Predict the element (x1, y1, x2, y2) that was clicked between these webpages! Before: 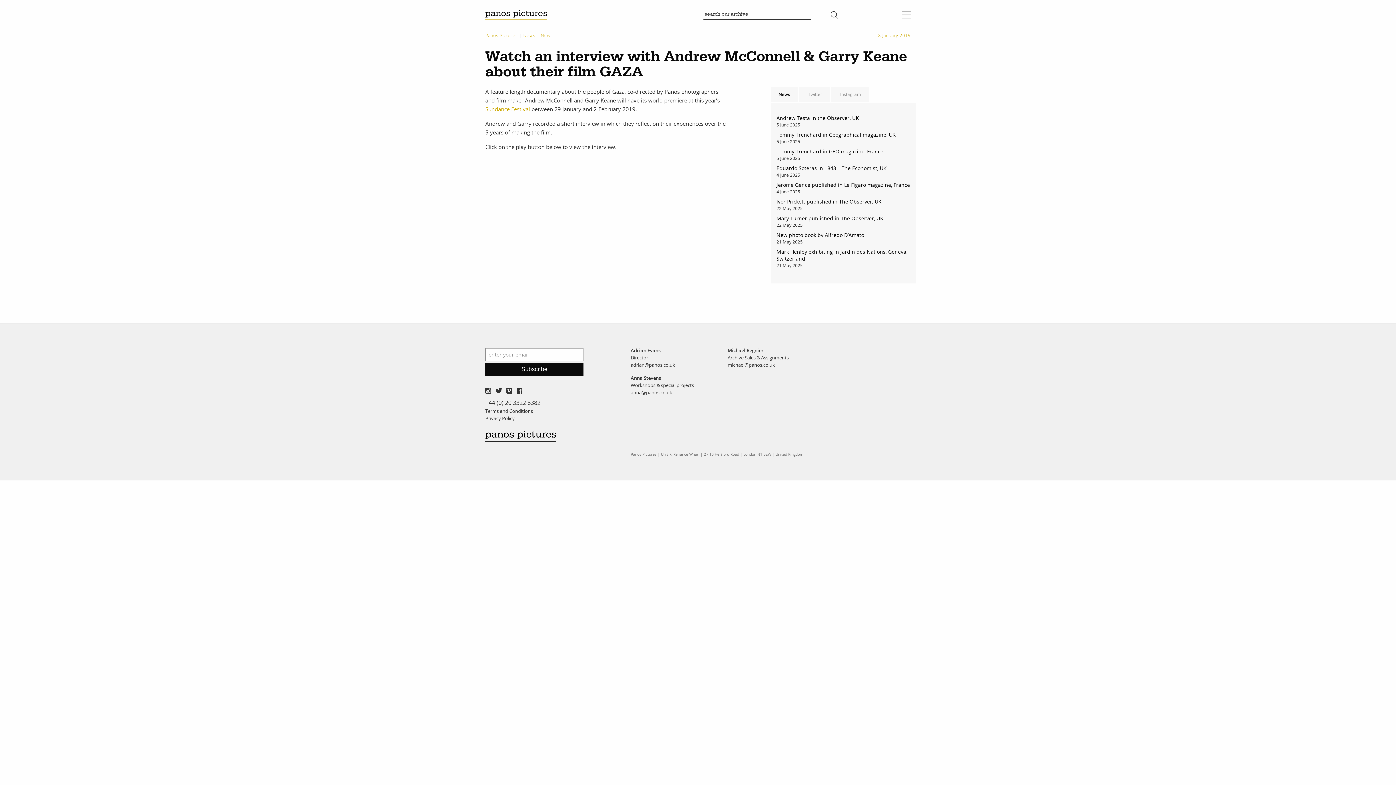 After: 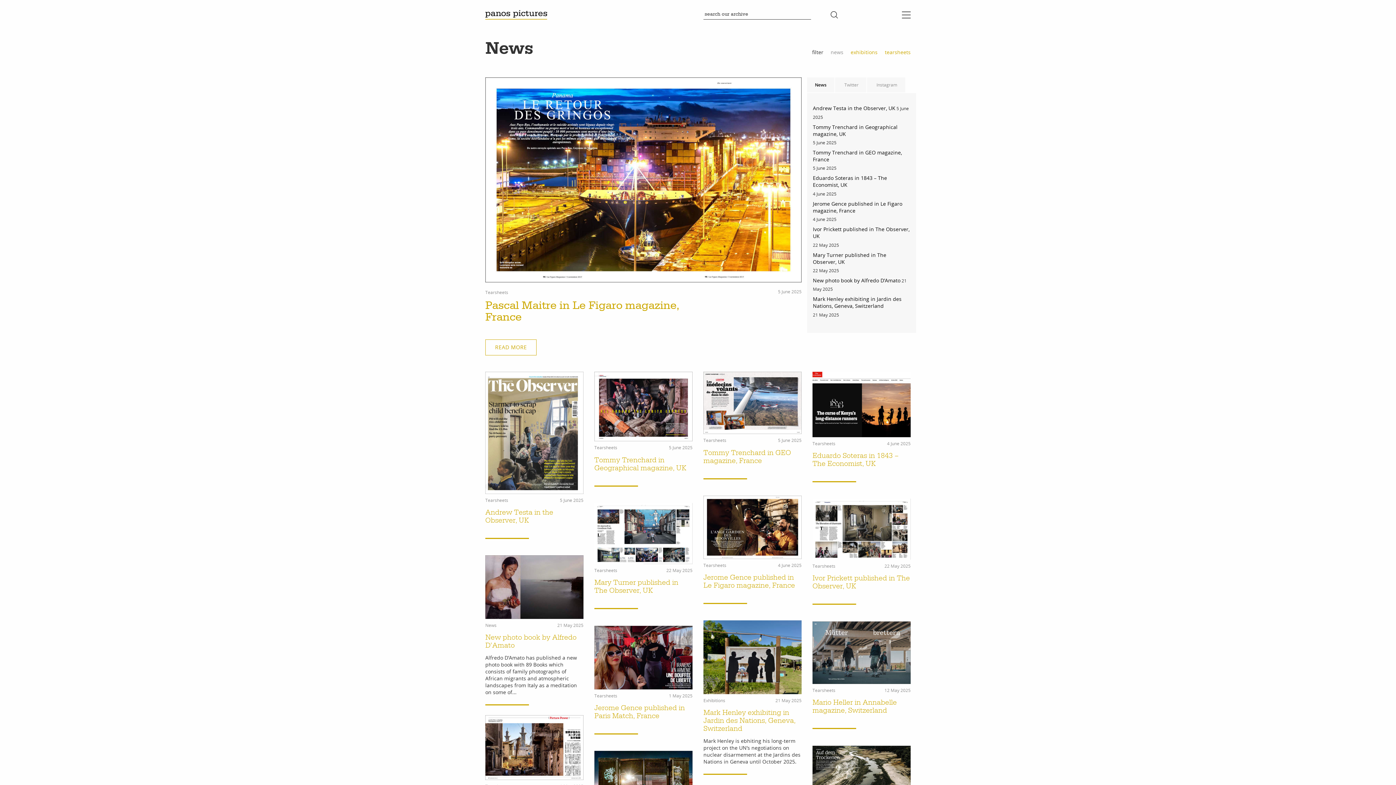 Action: label: News bbox: (523, 32, 535, 38)